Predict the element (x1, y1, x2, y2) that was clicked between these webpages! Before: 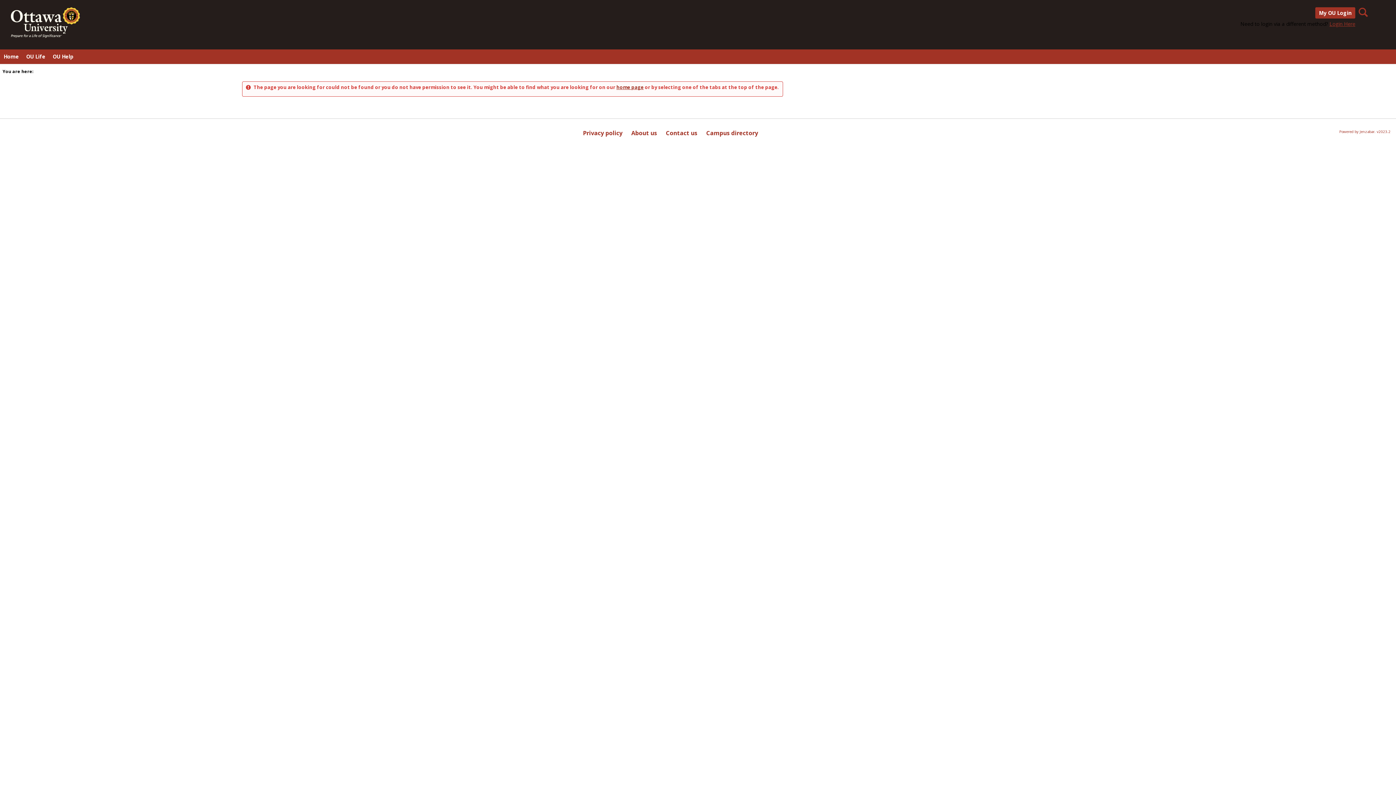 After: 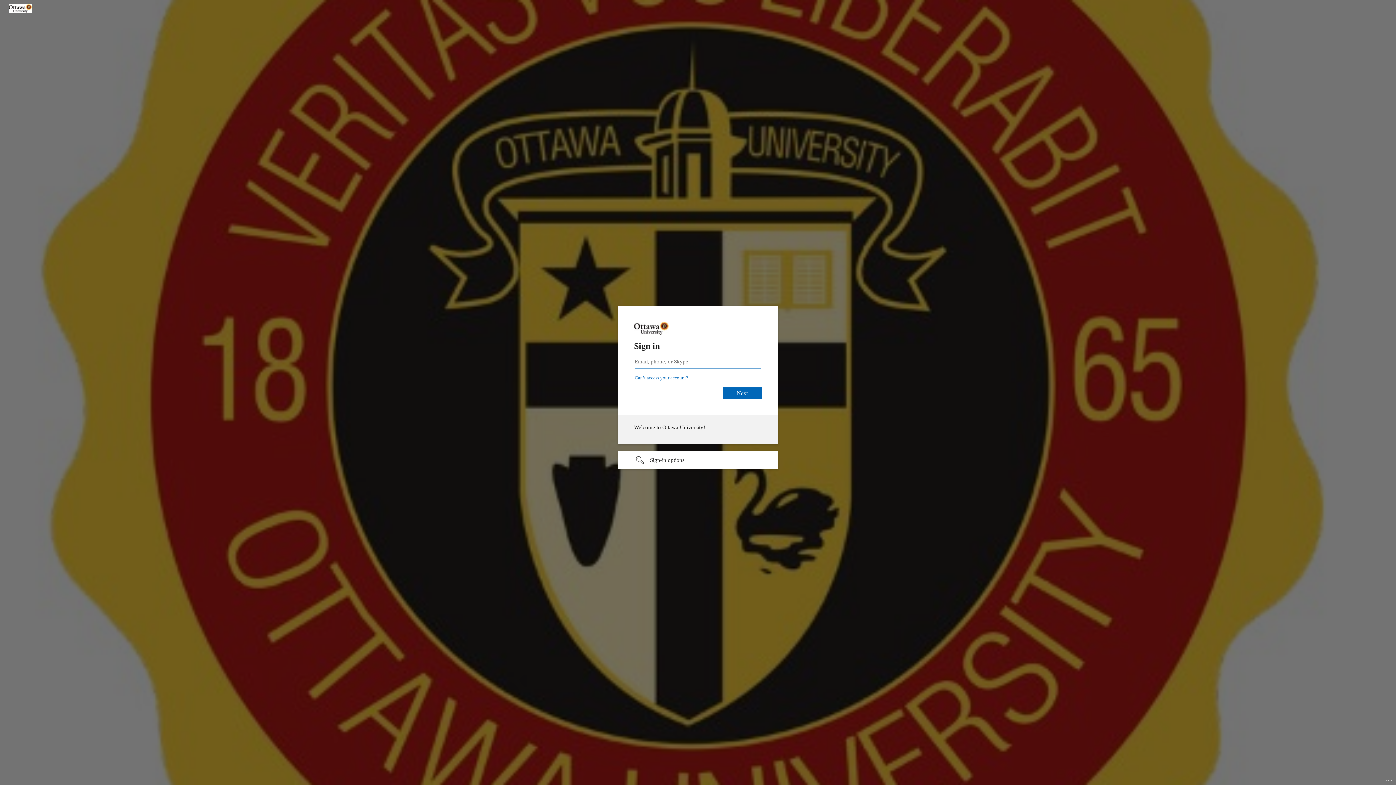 Action: bbox: (1315, 7, 1355, 18) label: My OU Login